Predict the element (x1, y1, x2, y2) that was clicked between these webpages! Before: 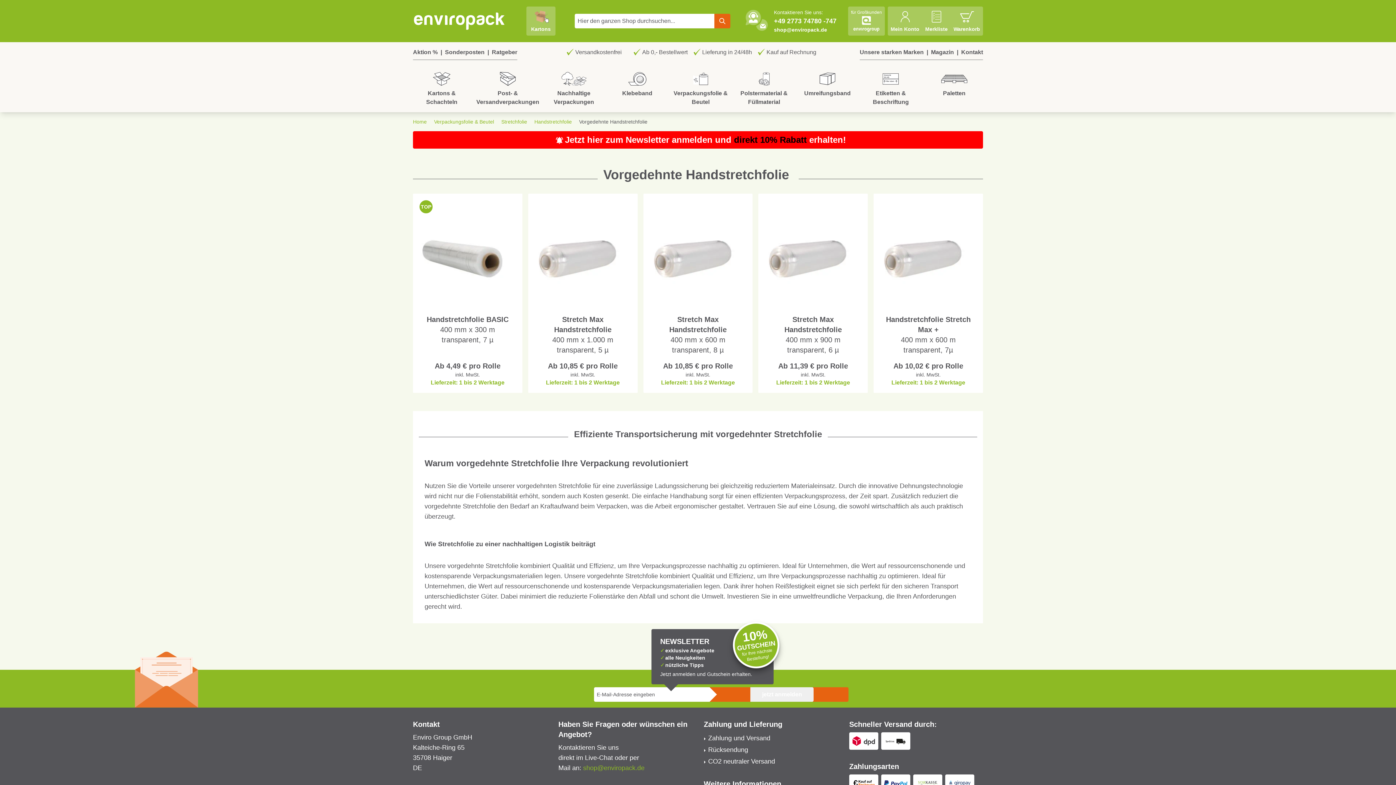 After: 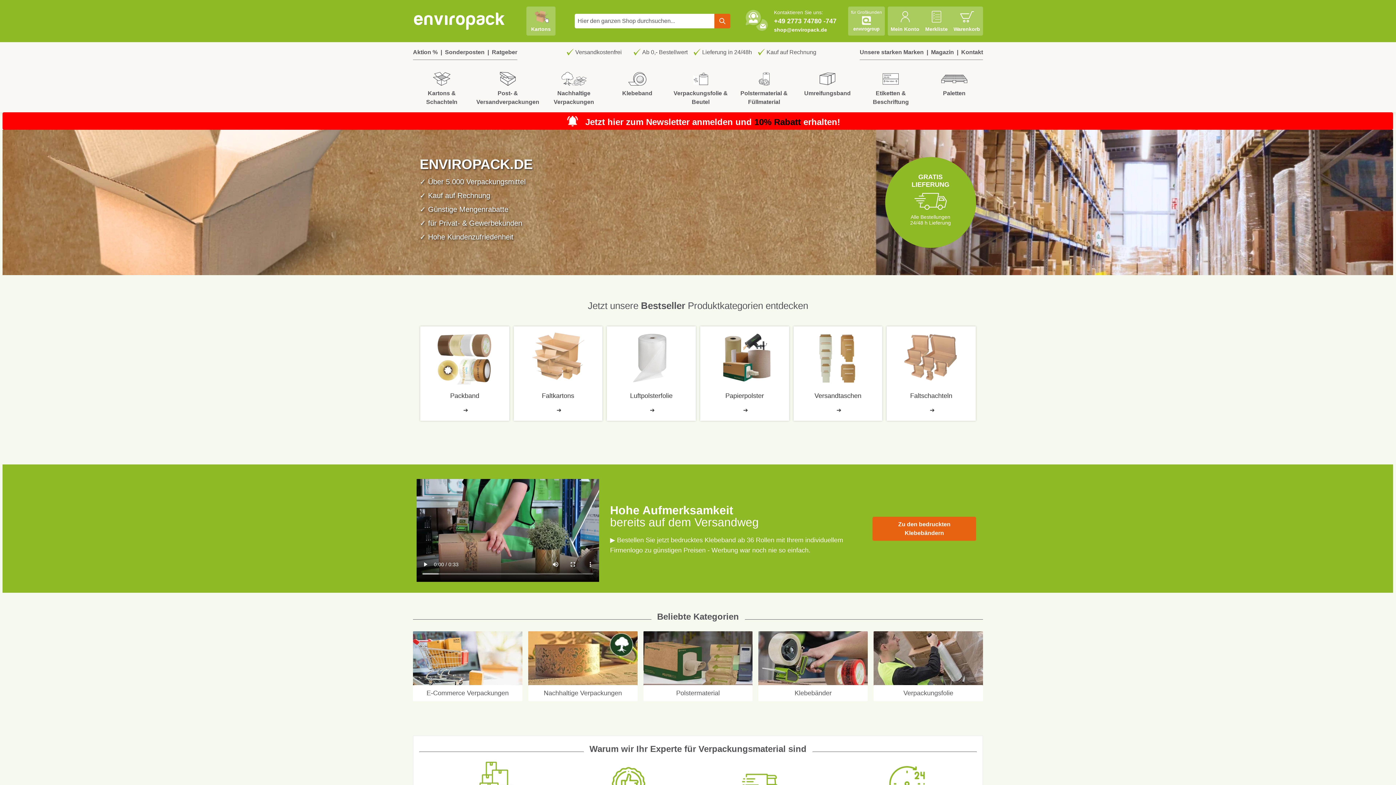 Action: bbox: (413, 118, 426, 125) label: Home